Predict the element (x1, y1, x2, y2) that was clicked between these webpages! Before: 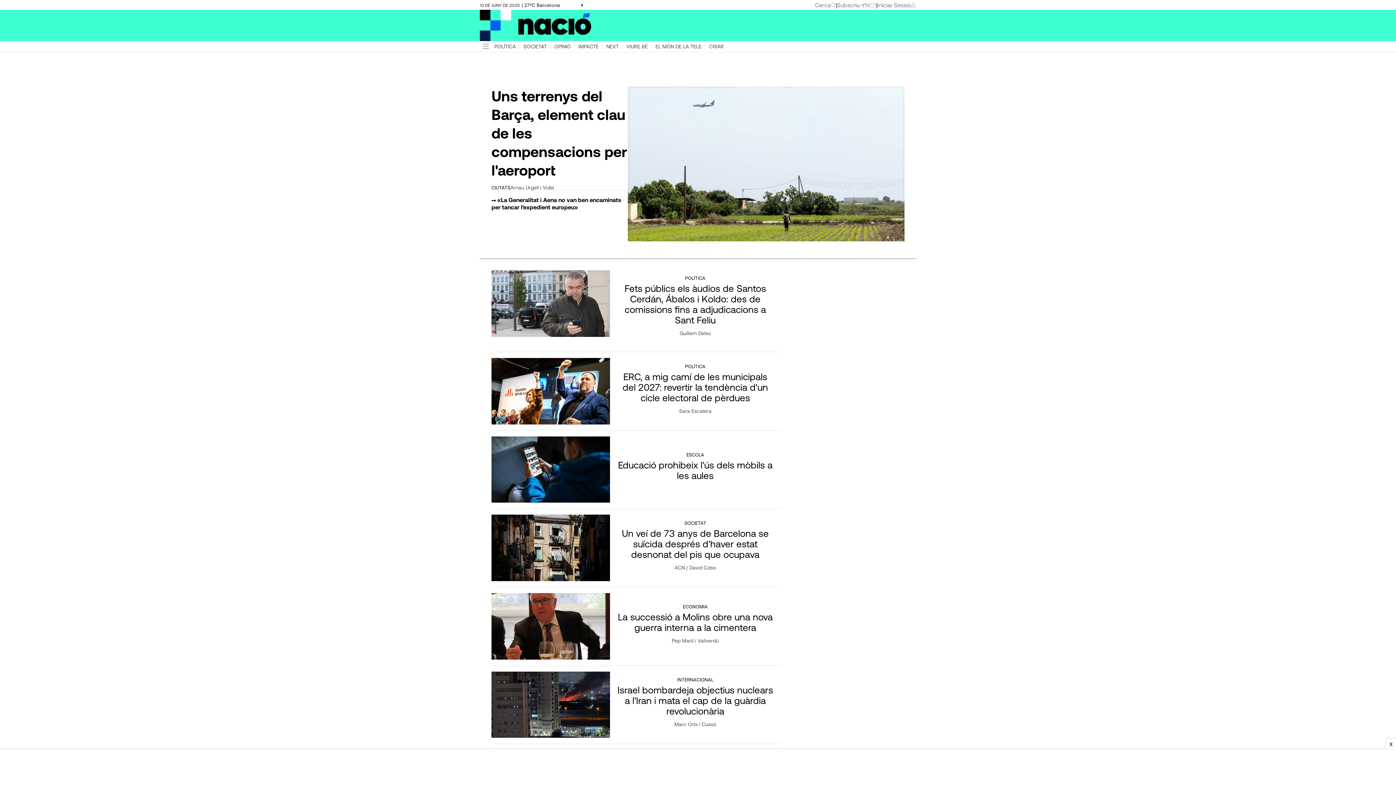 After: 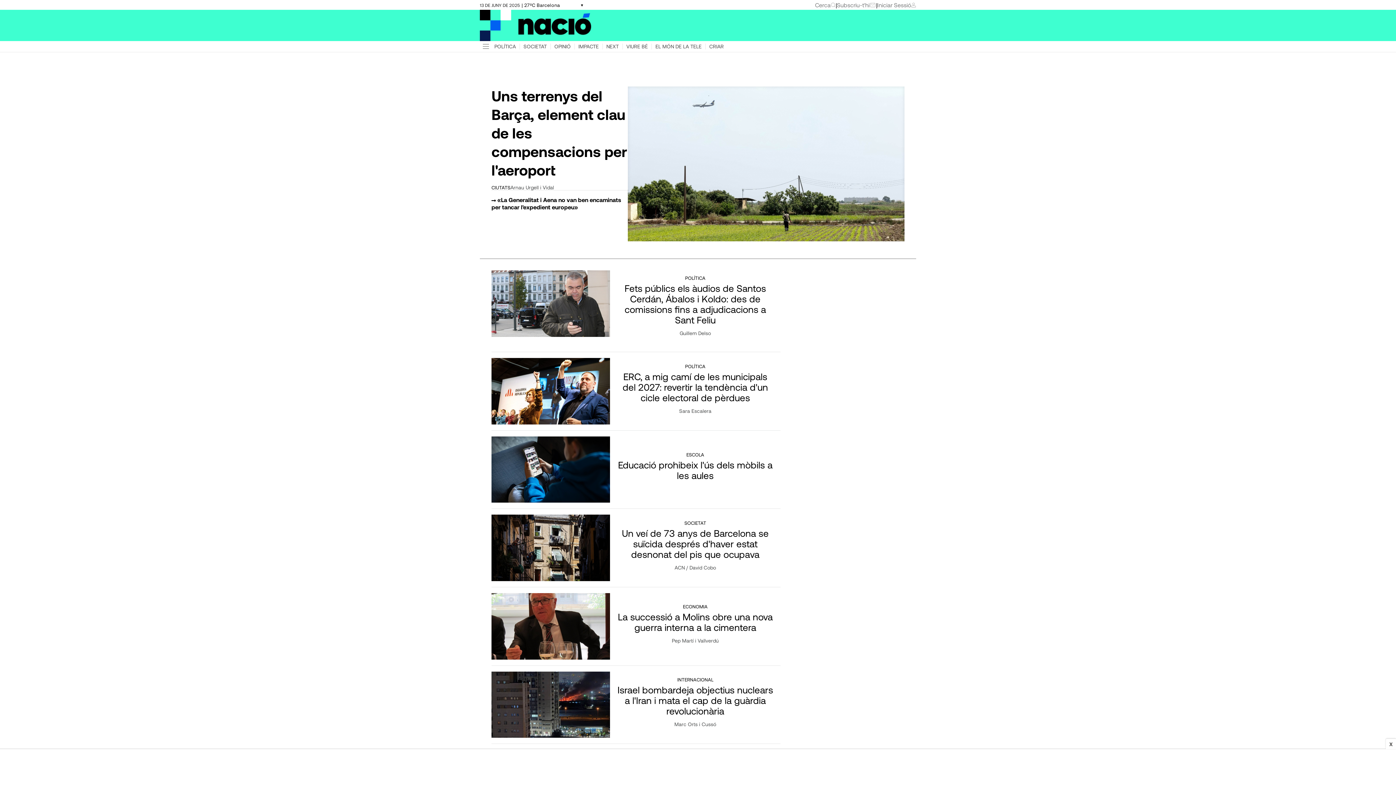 Action: bbox: (514, 17, 587, 38)